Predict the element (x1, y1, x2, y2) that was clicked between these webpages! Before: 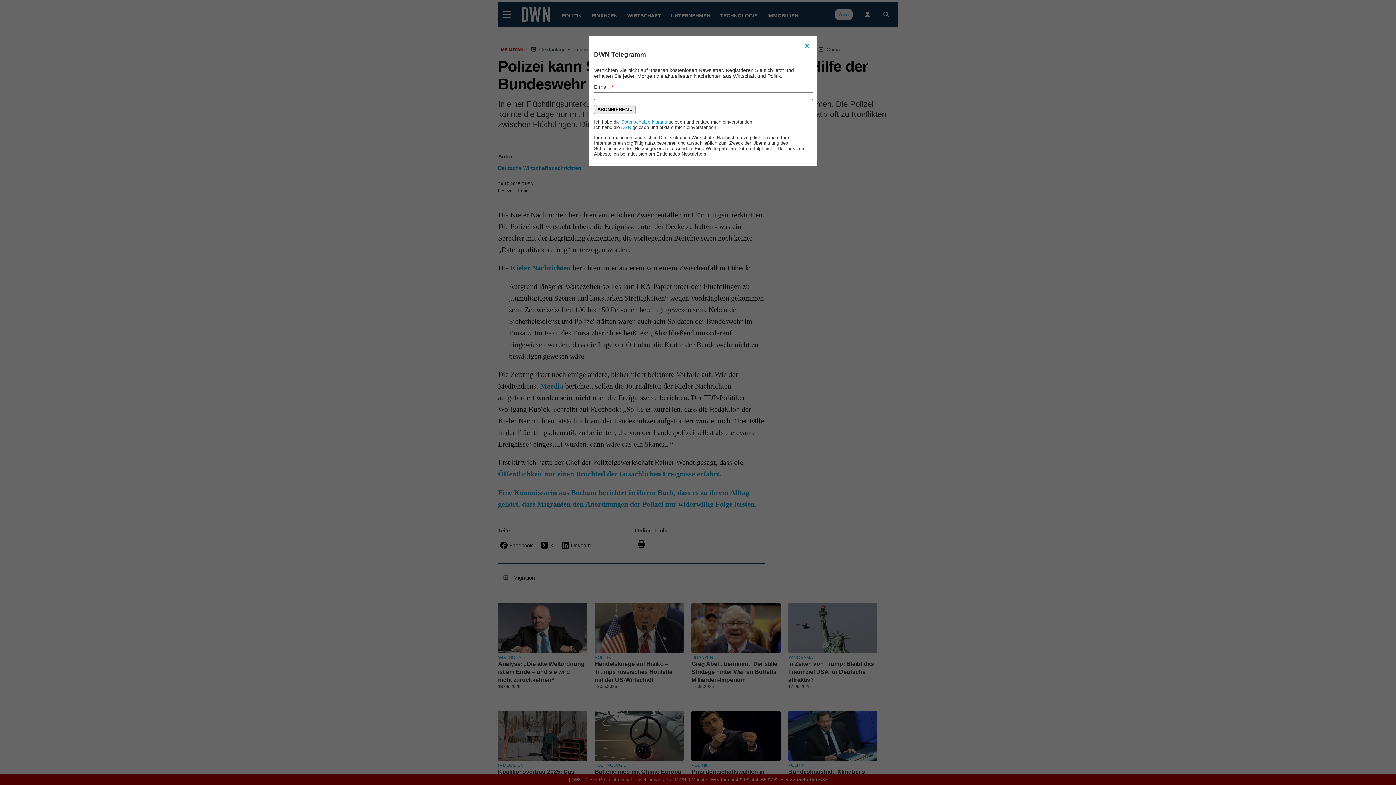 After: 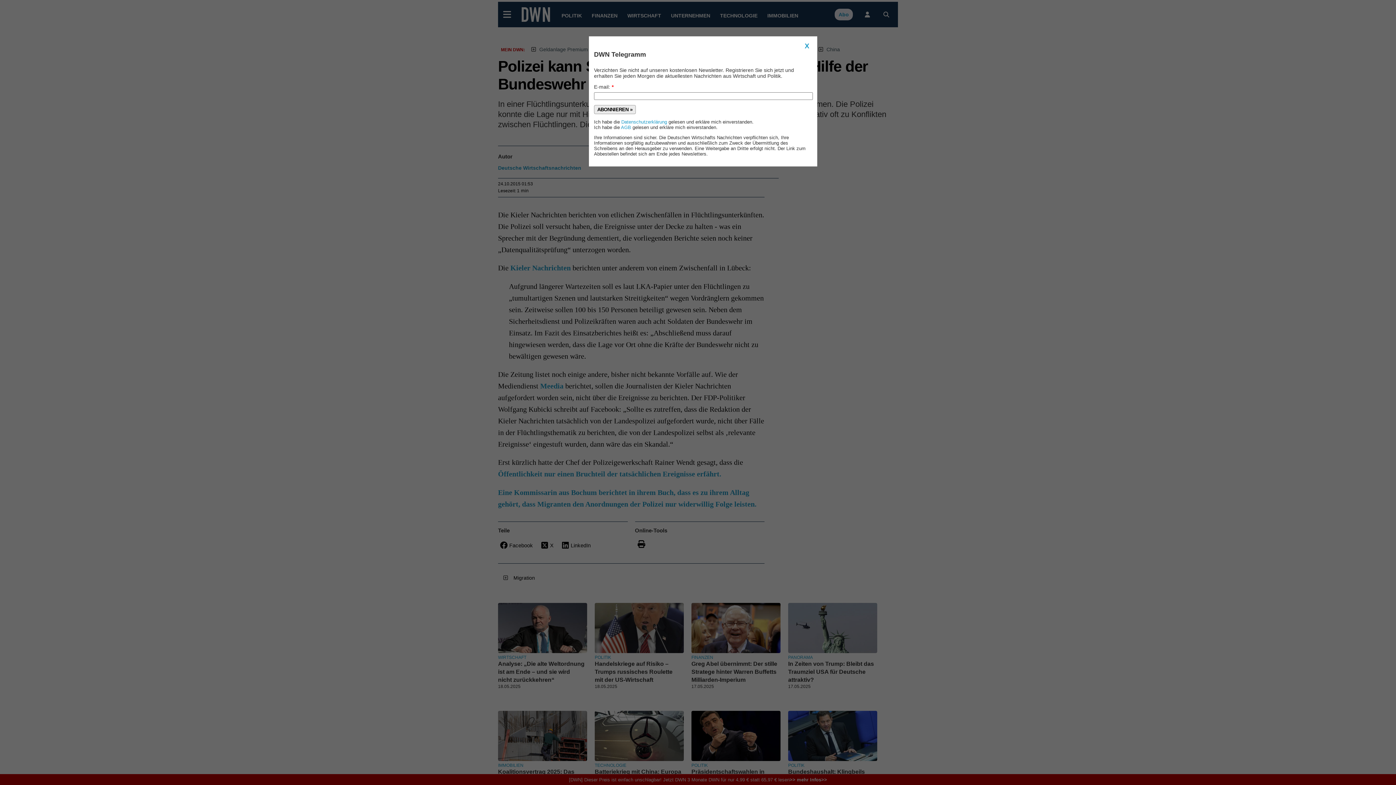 Action: label: ABONNIEREN » bbox: (594, 104, 636, 114)